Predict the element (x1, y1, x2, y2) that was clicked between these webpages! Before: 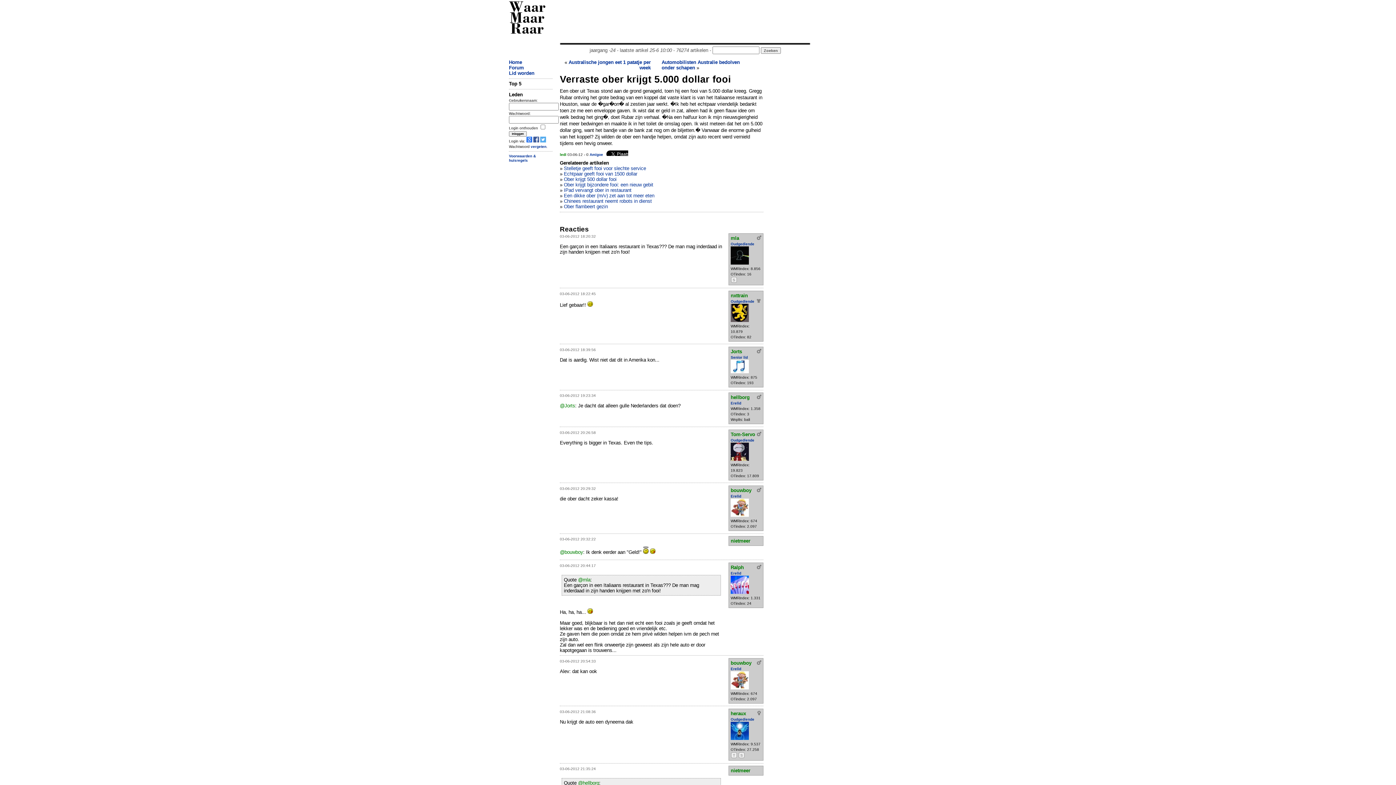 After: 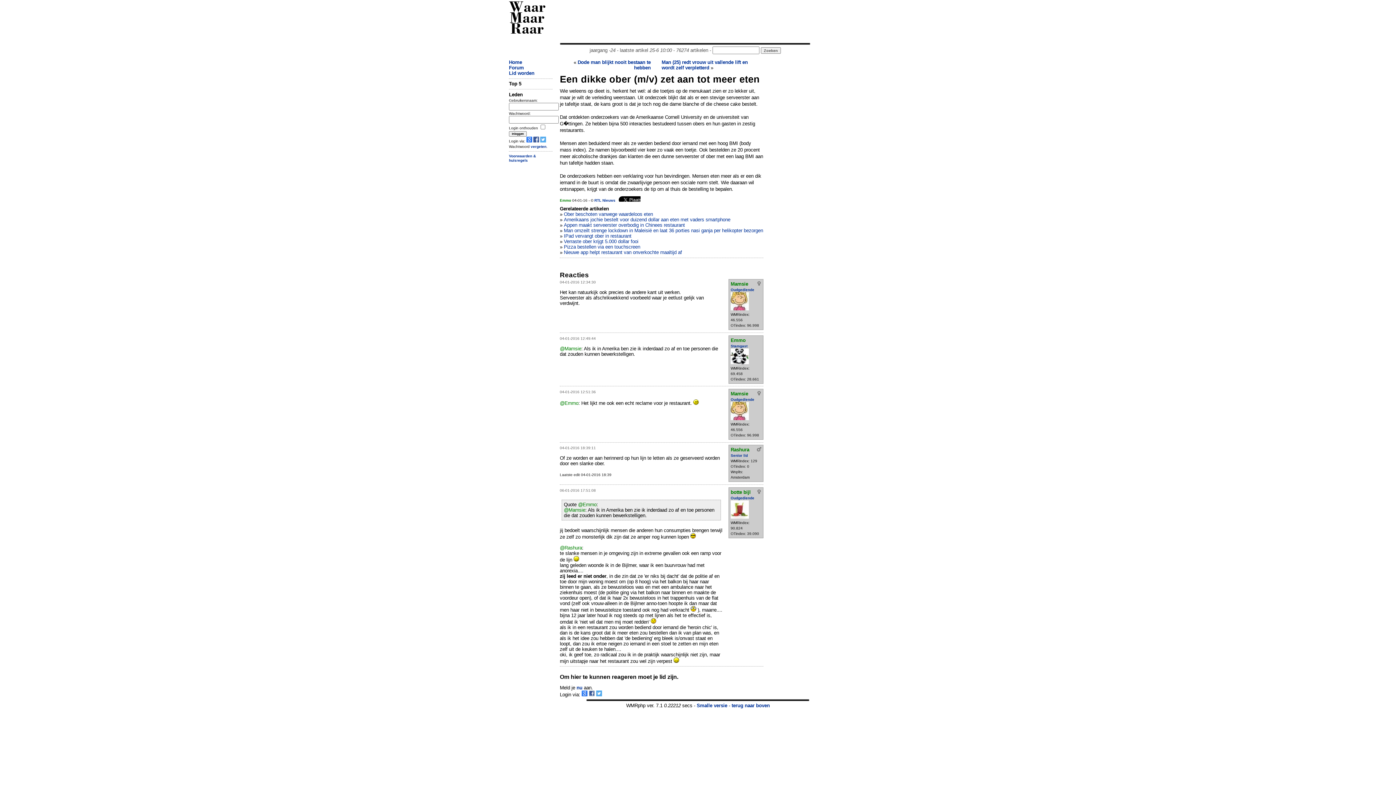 Action: bbox: (564, 193, 654, 198) label: Een dikke ober (m/v) zet aan tot meer eten